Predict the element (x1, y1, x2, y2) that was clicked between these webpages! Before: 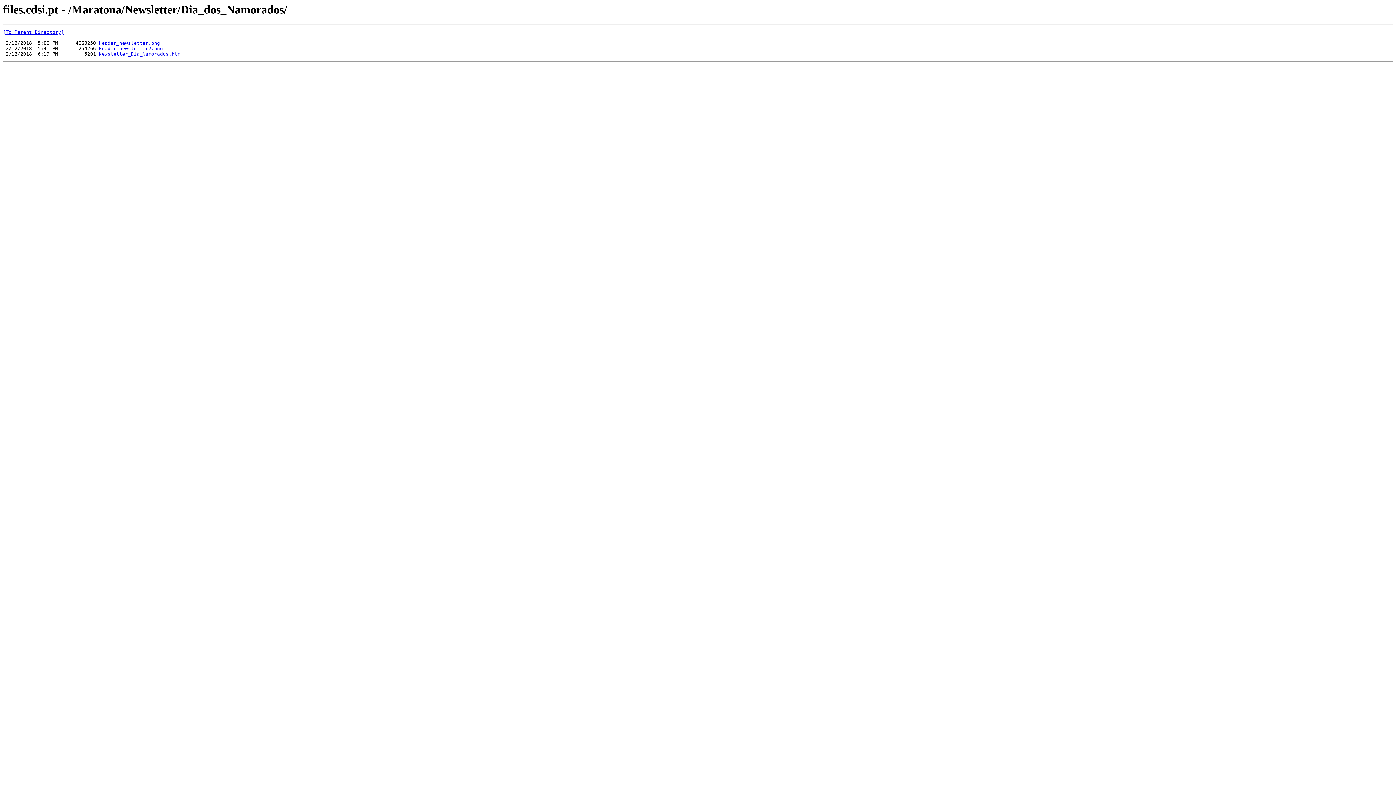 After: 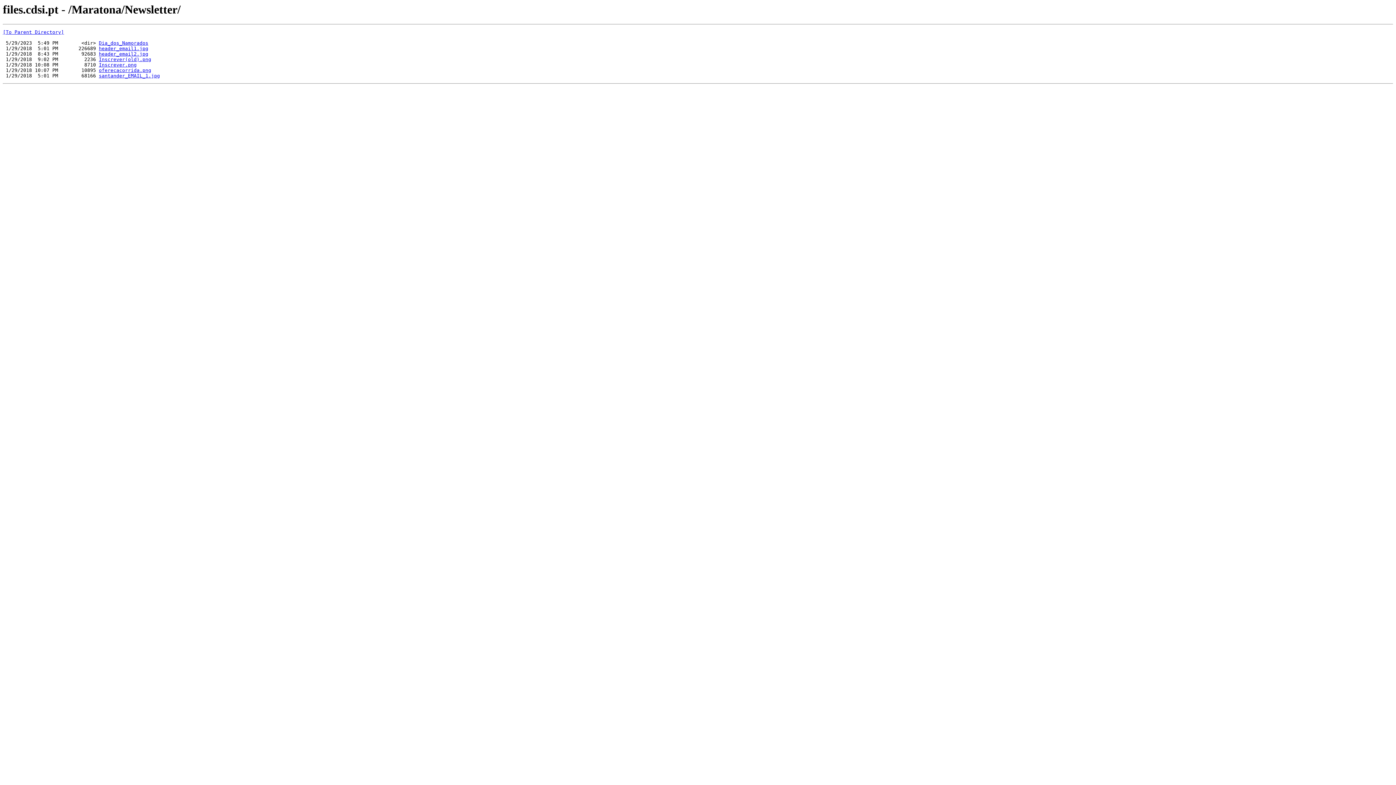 Action: bbox: (2, 29, 64, 35) label: [To Parent Directory]